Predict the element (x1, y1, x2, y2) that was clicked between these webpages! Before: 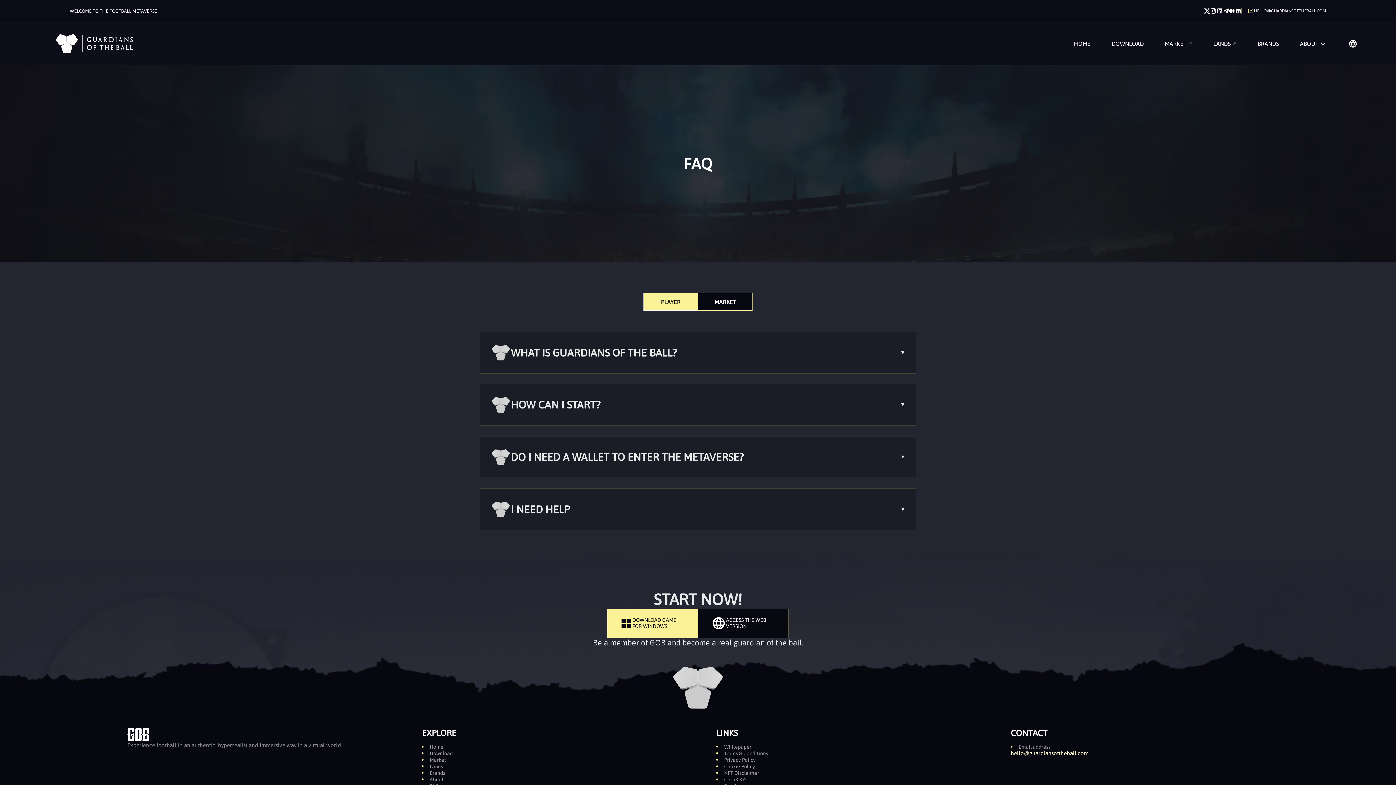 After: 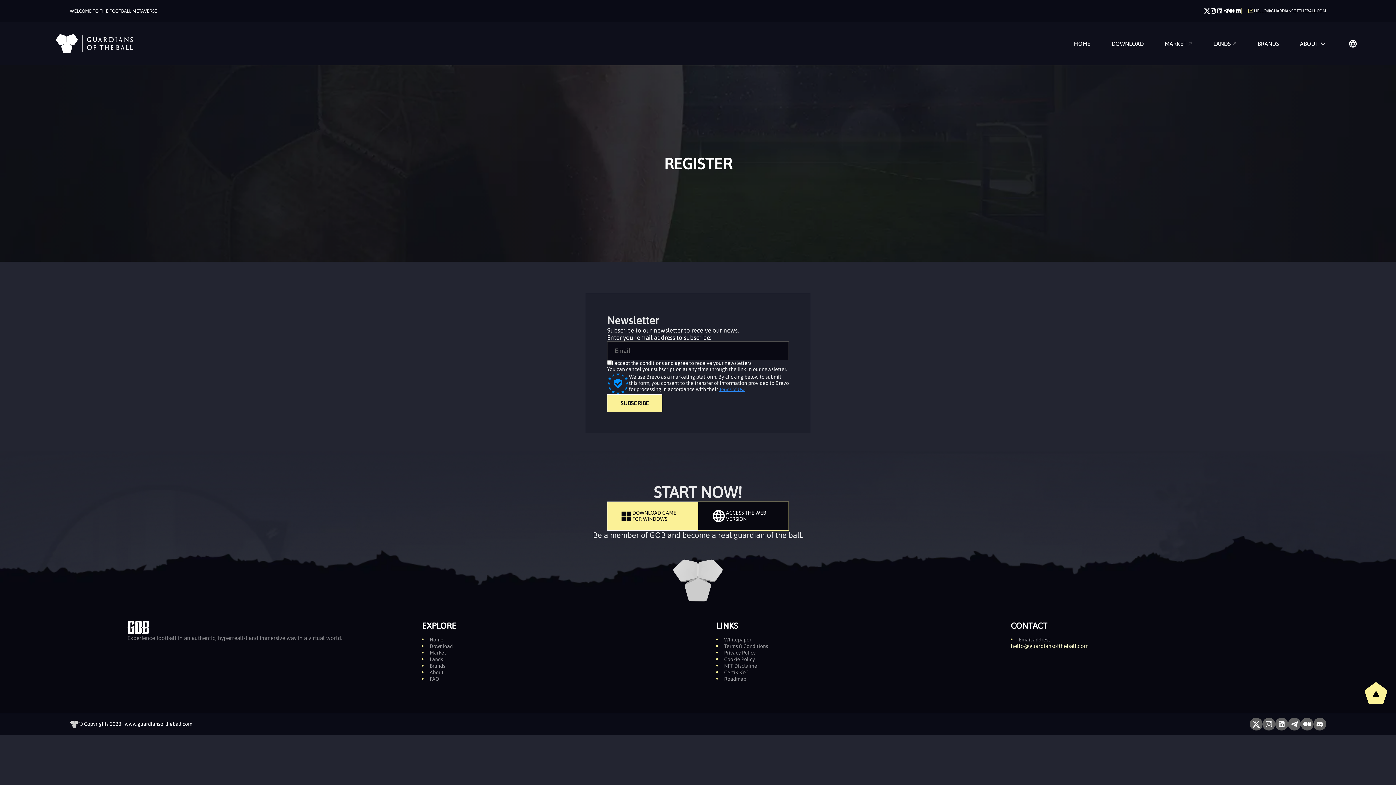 Action: bbox: (710, 417, 748, 426) label: Click here!